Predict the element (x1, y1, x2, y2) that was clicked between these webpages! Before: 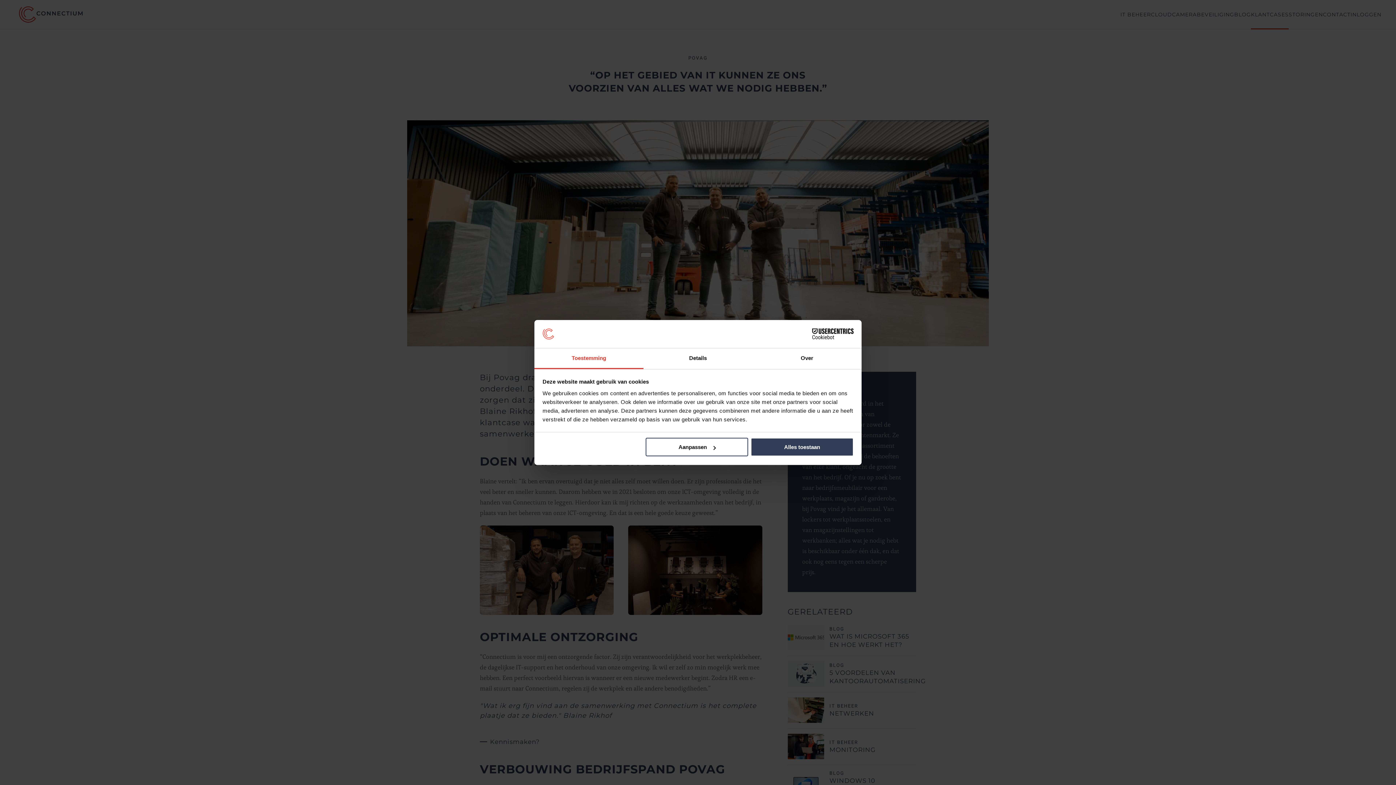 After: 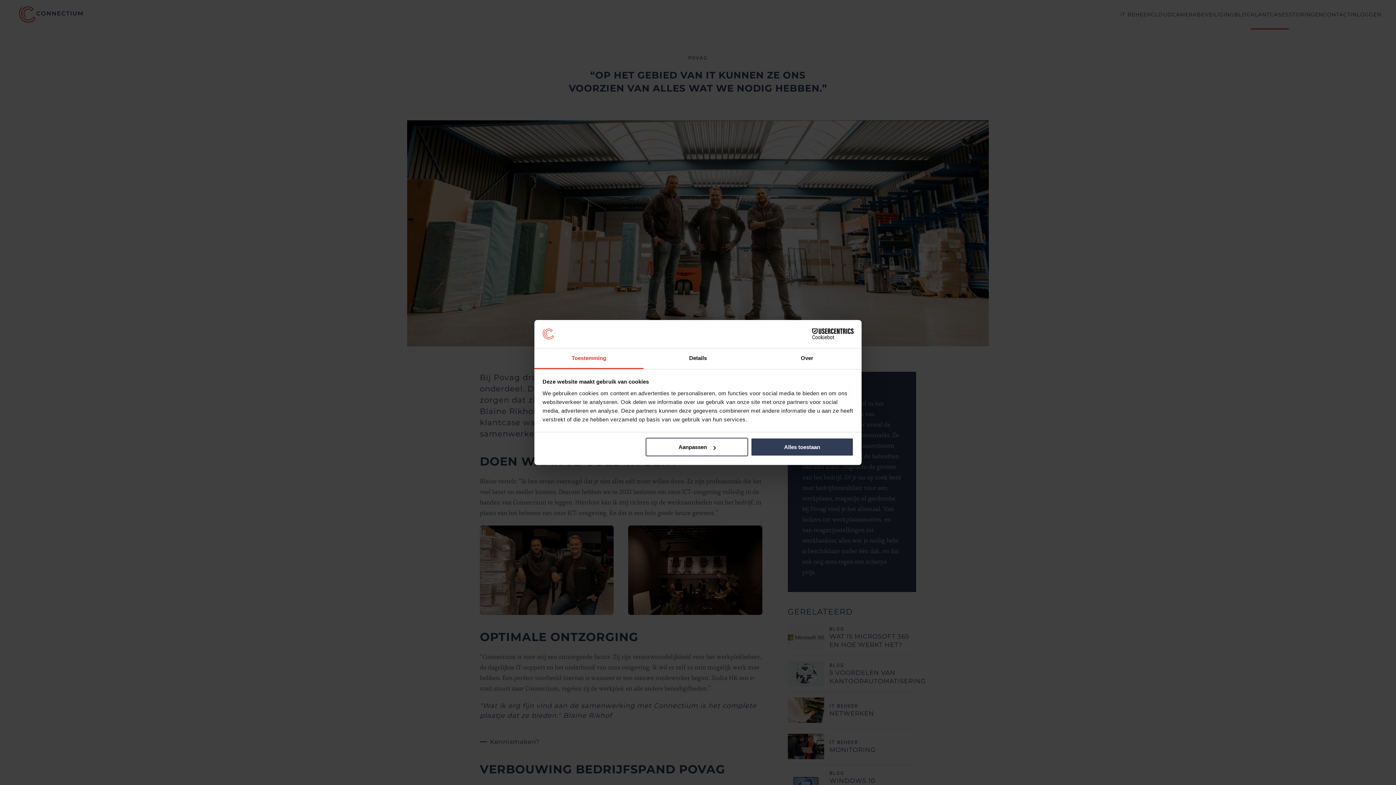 Action: label: Toestemming bbox: (534, 348, 643, 369)